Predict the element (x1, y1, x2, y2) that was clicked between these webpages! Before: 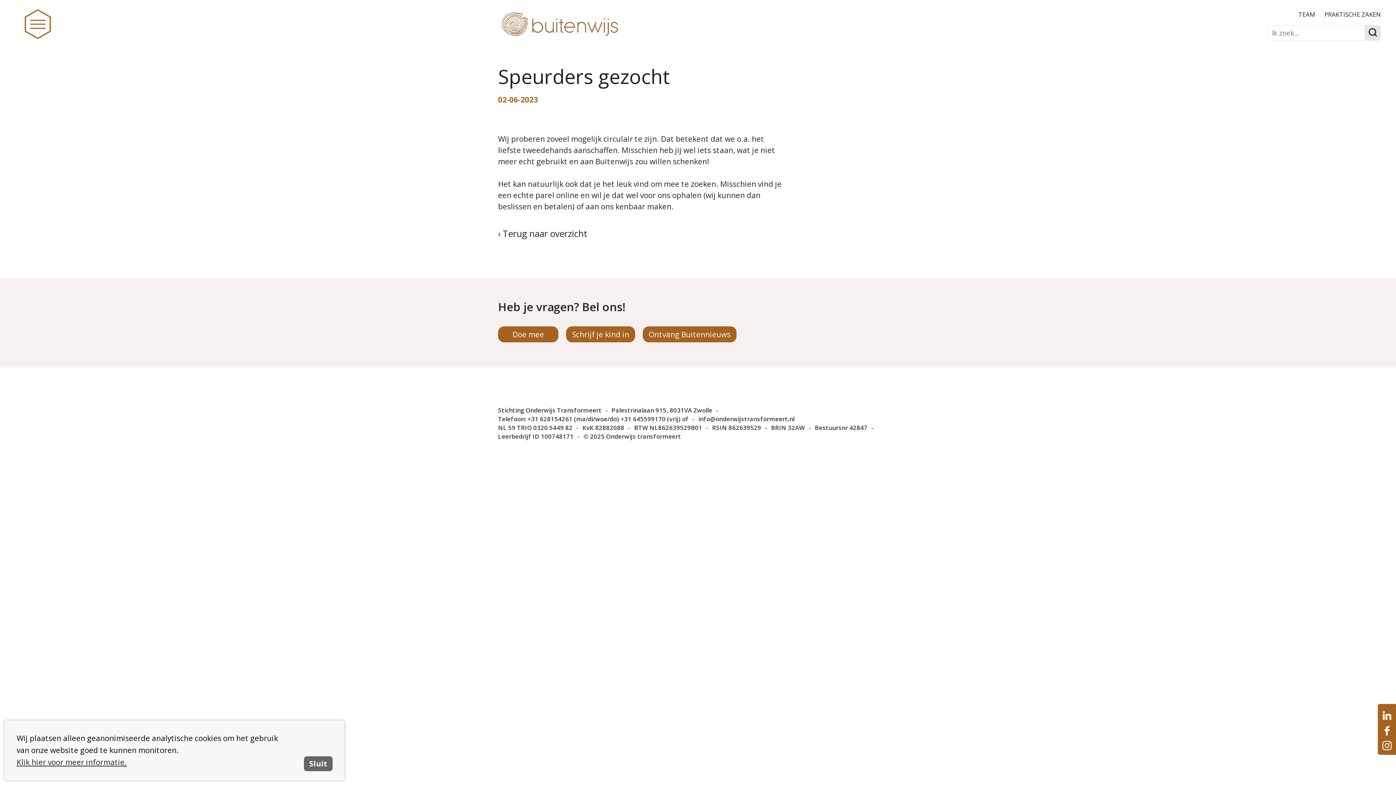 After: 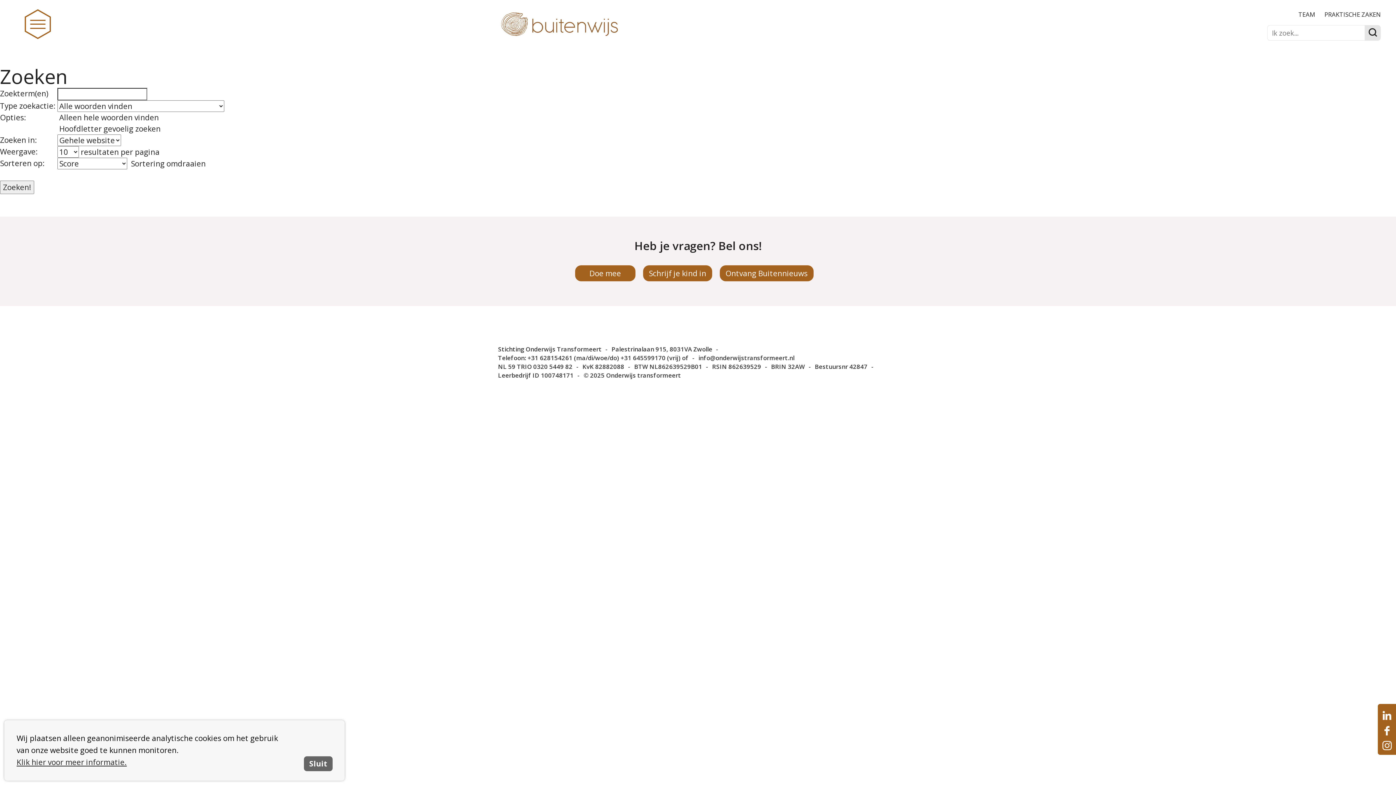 Action: bbox: (1365, 24, 1381, 40)